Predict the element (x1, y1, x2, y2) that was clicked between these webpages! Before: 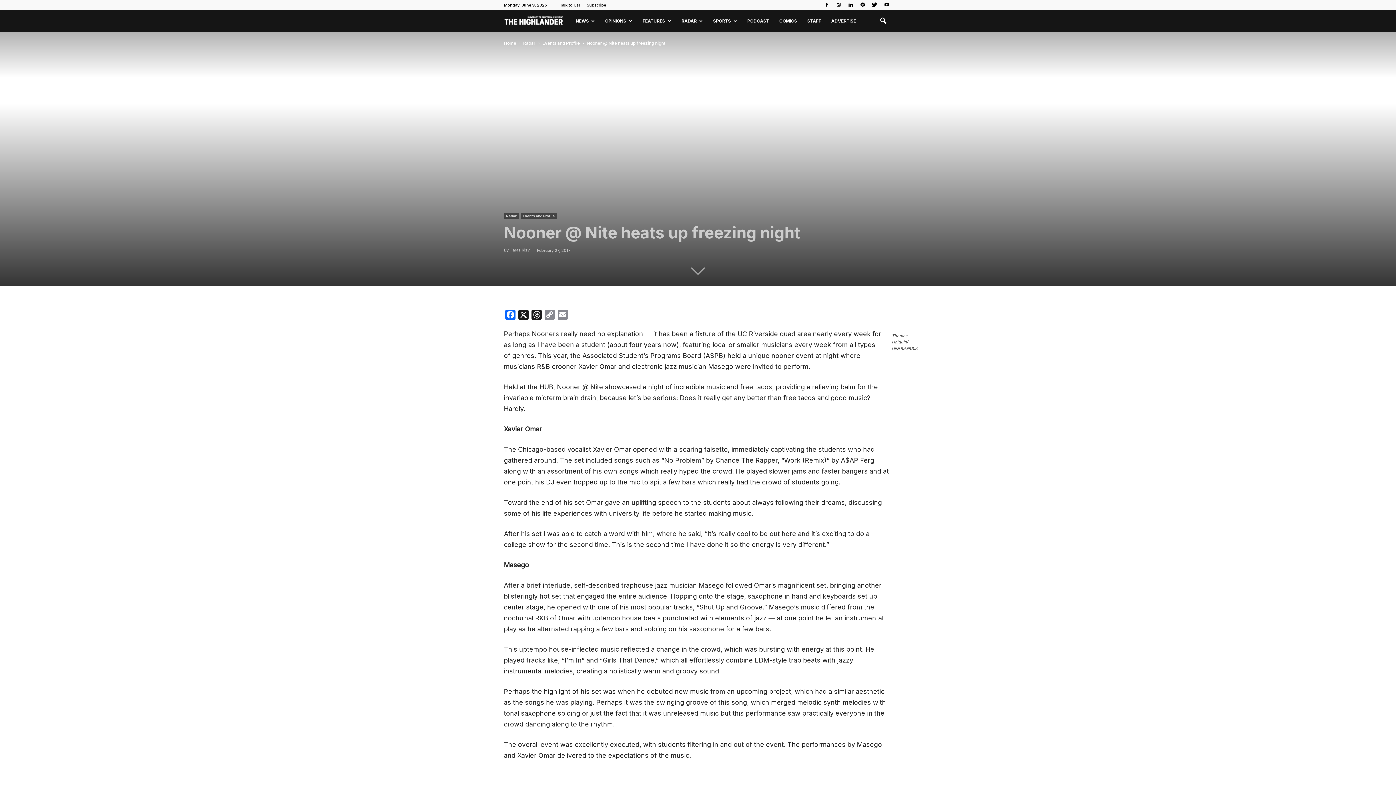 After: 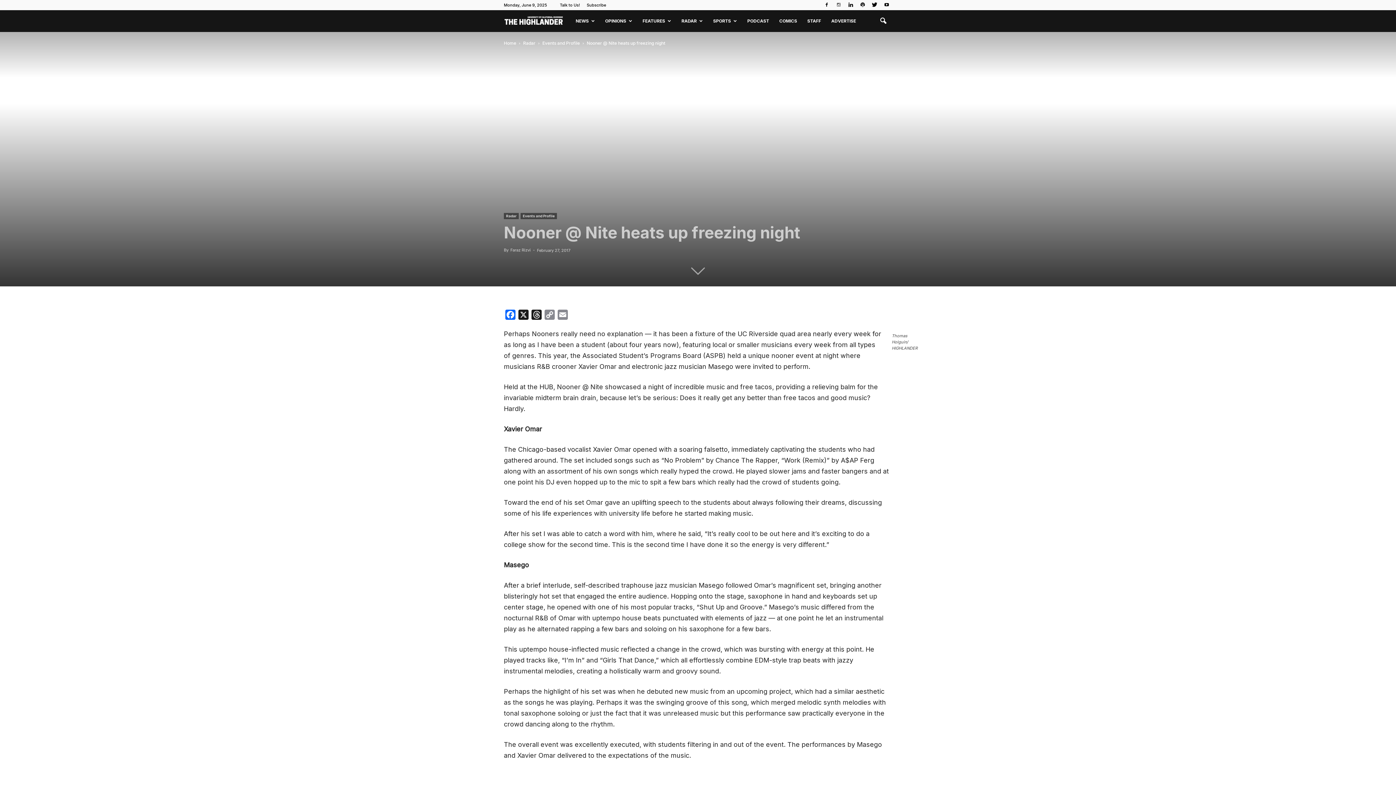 Action: bbox: (833, 0, 844, 10)